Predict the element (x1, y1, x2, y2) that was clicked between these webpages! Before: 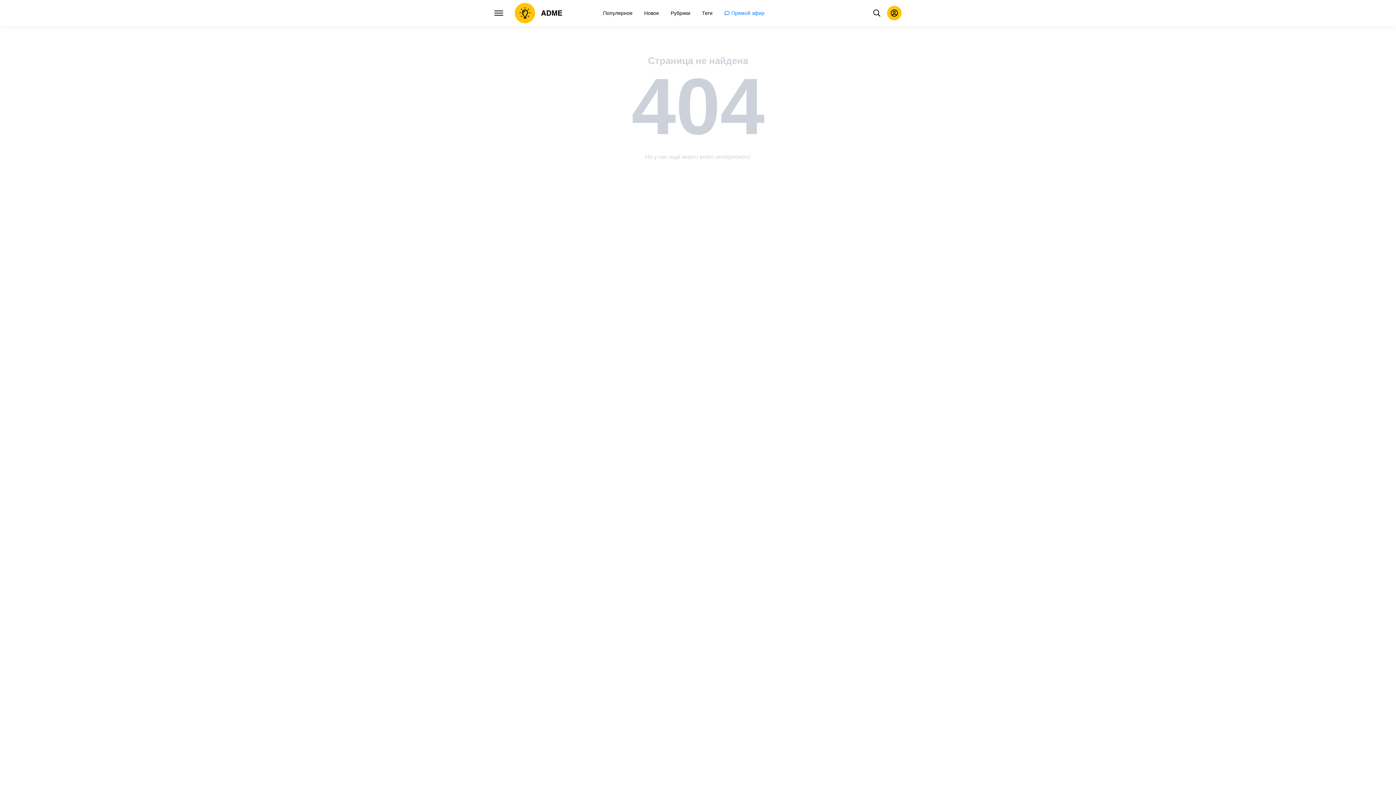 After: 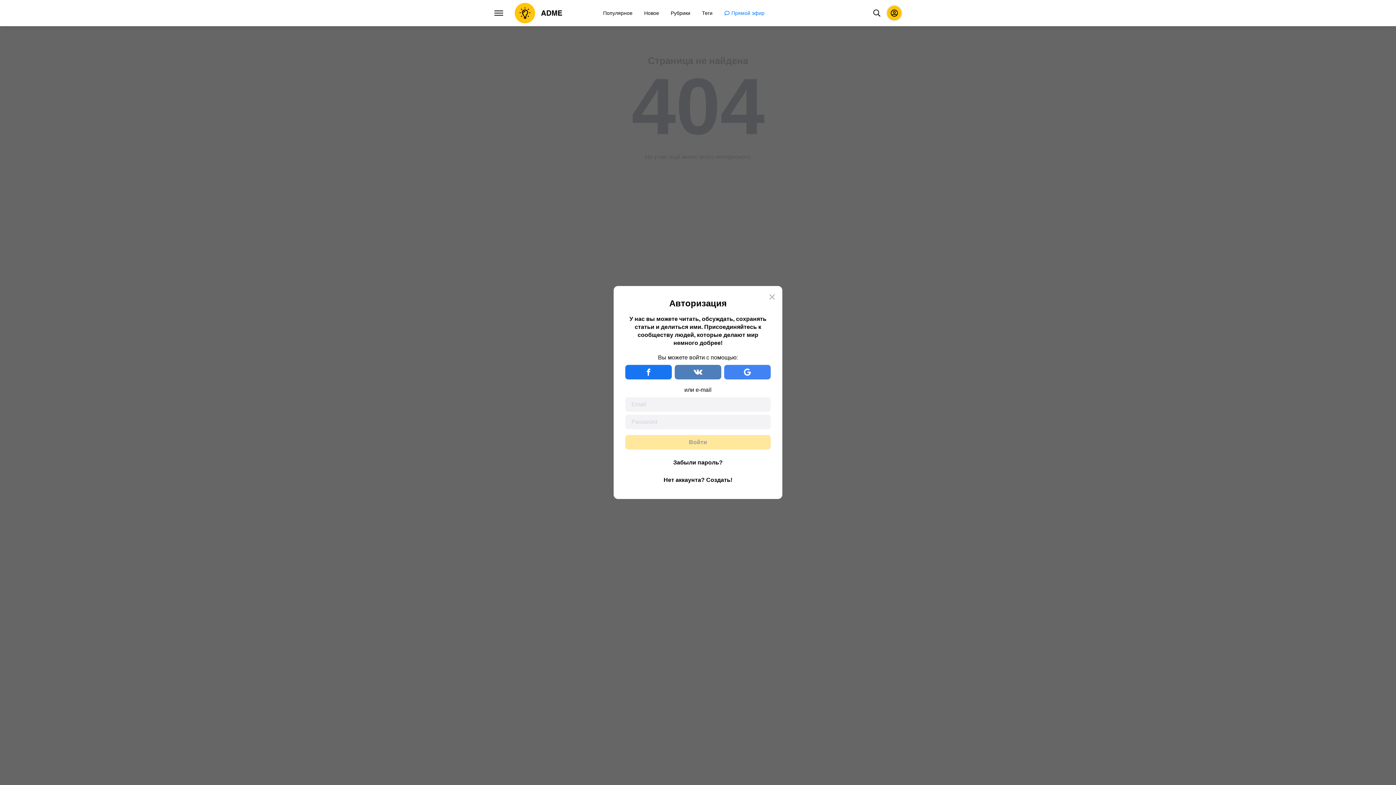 Action: bbox: (887, 5, 901, 20)